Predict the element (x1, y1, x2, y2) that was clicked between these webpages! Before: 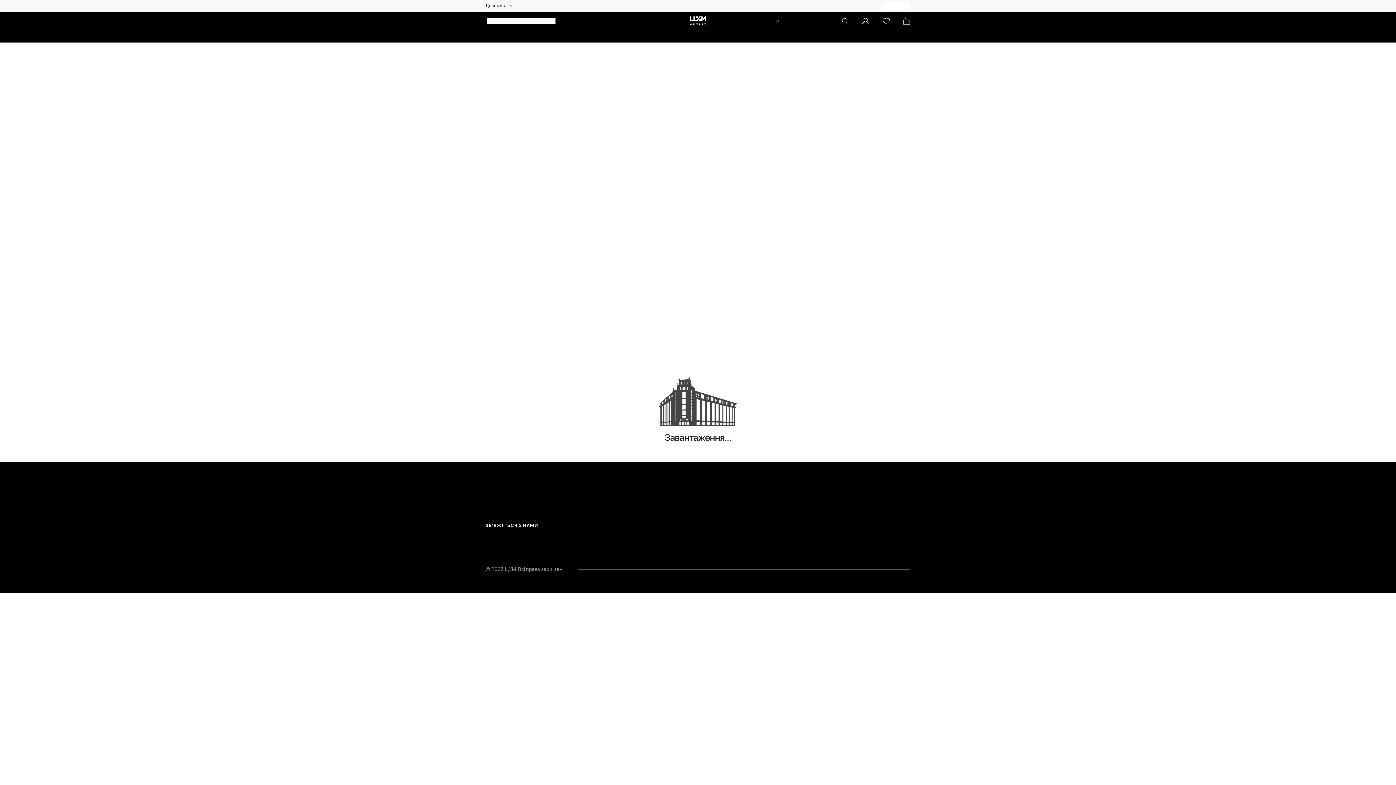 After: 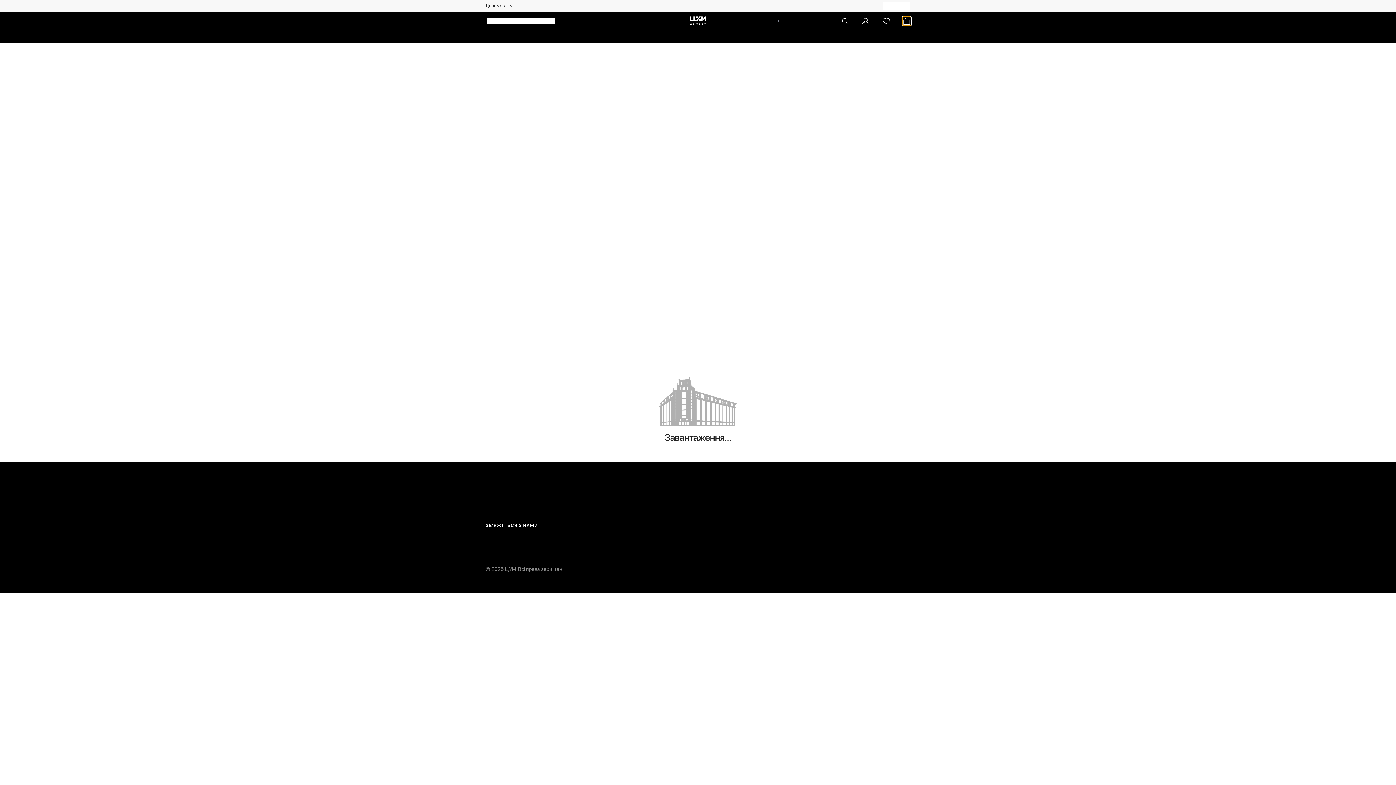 Action: bbox: (902, 16, 911, 25) label: У вас 0 товарів у кошику.